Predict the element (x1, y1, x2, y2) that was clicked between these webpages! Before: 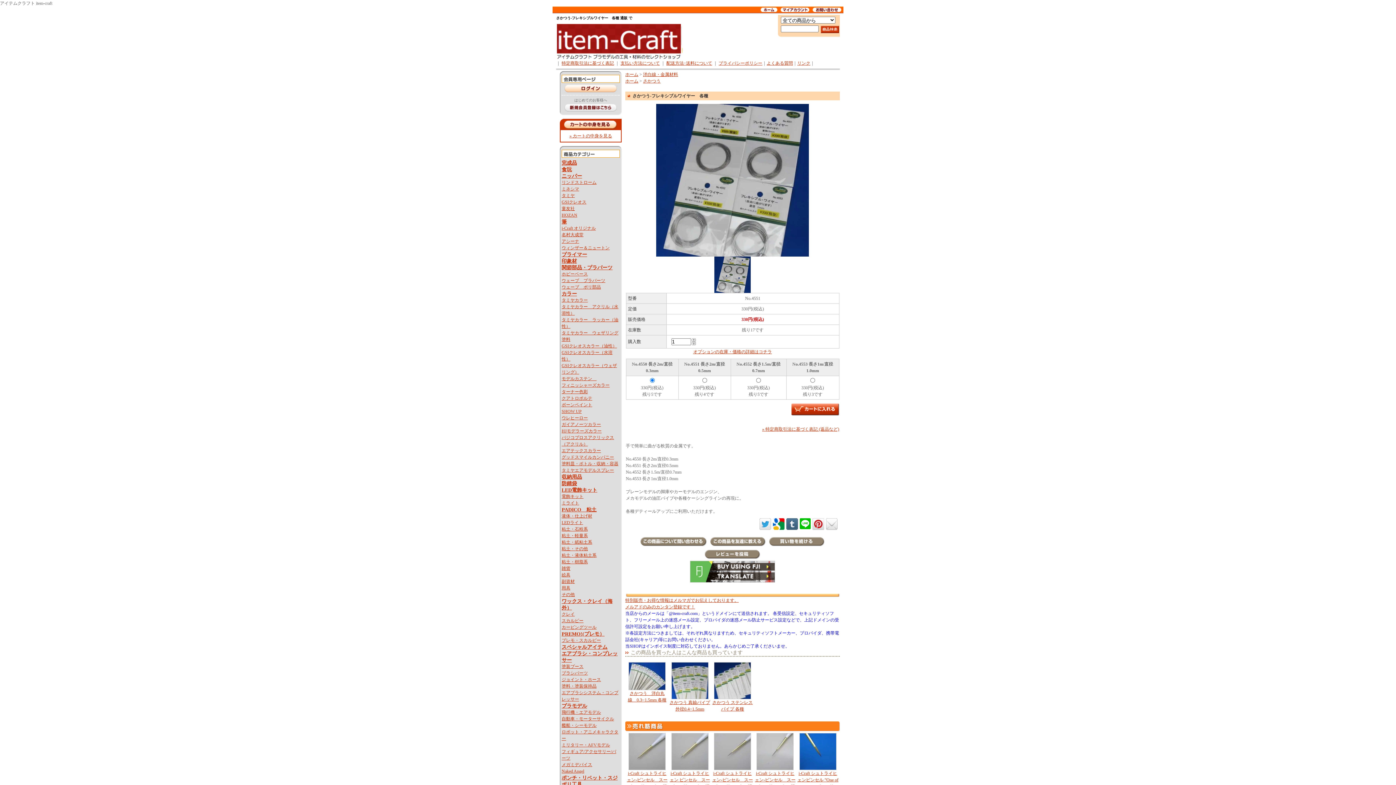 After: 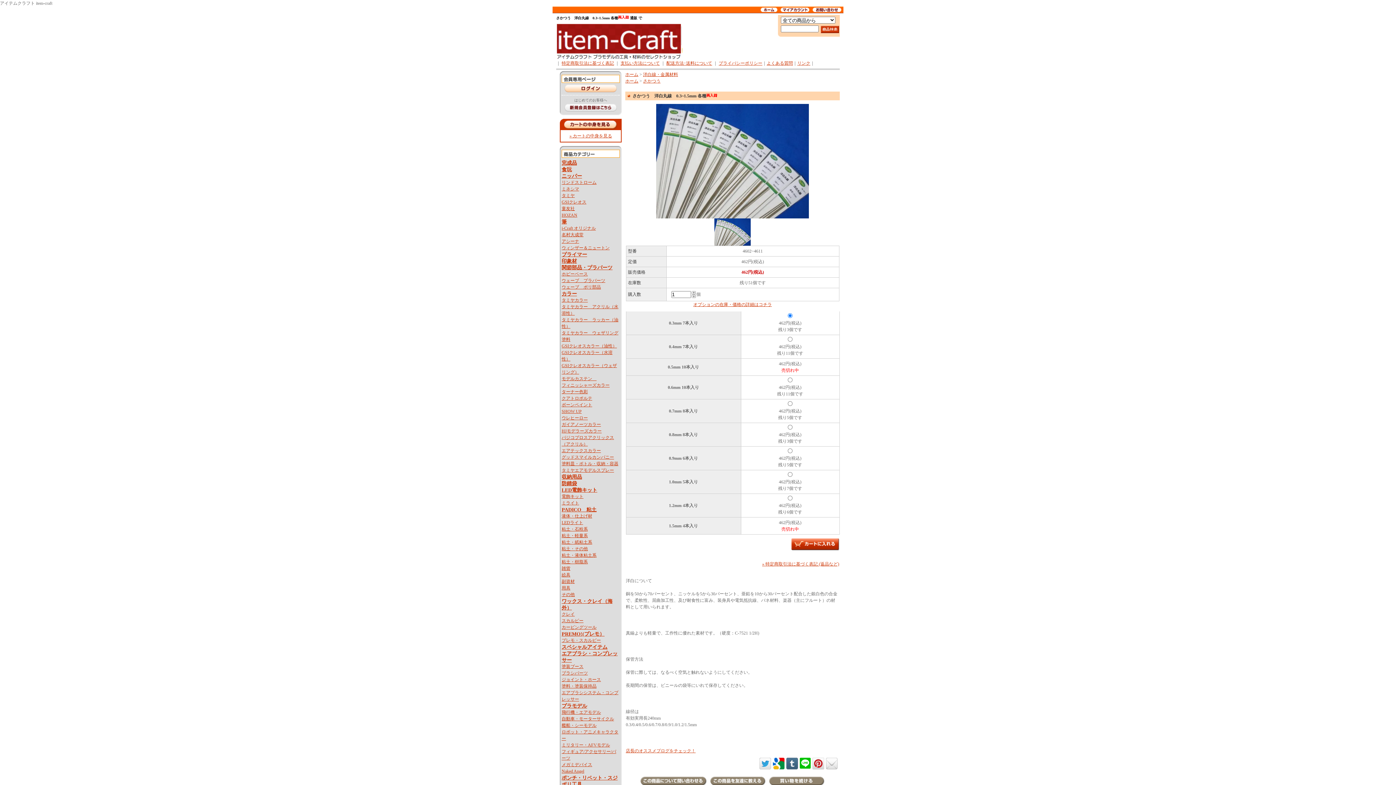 Action: bbox: (626, 662, 668, 702) label: さかつう　洋白丸線　0.3~1.5mm 各種